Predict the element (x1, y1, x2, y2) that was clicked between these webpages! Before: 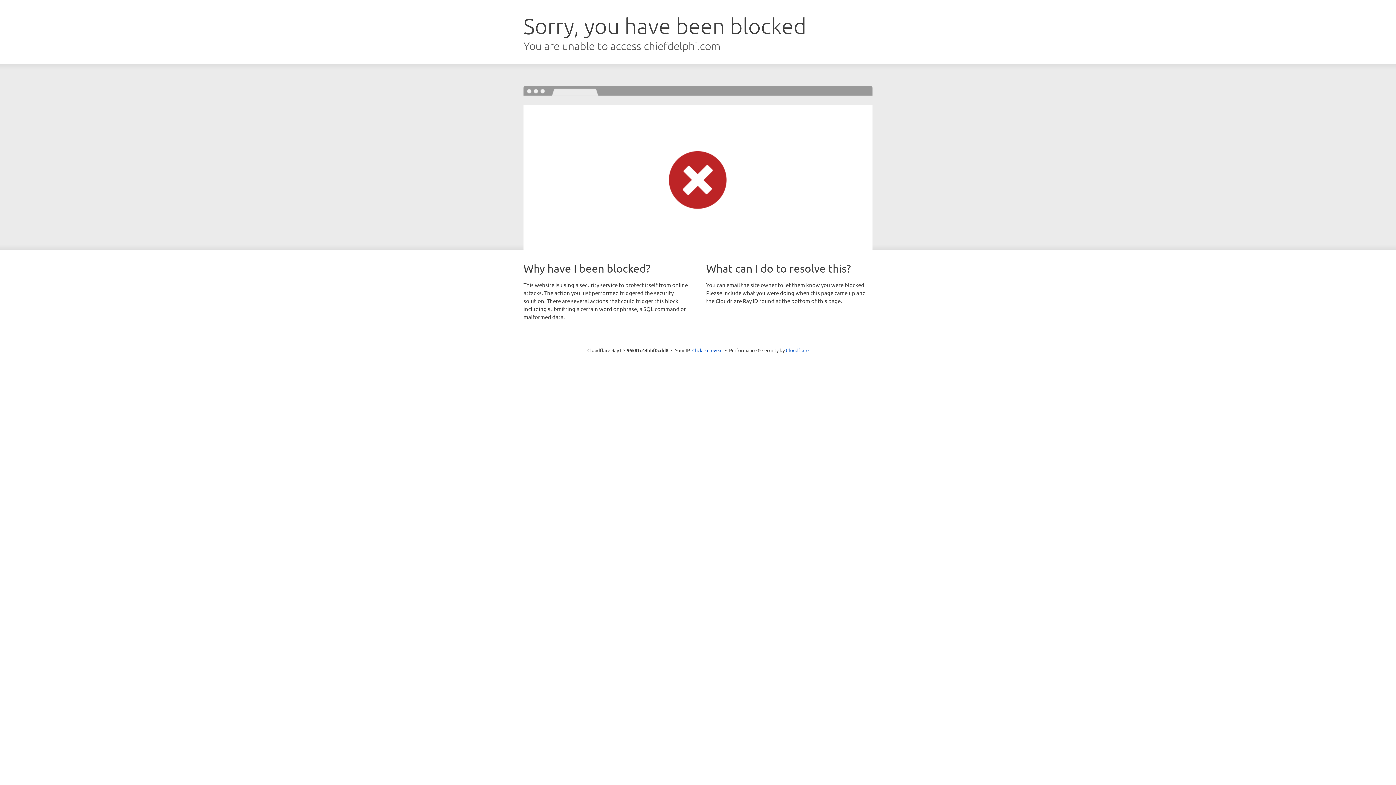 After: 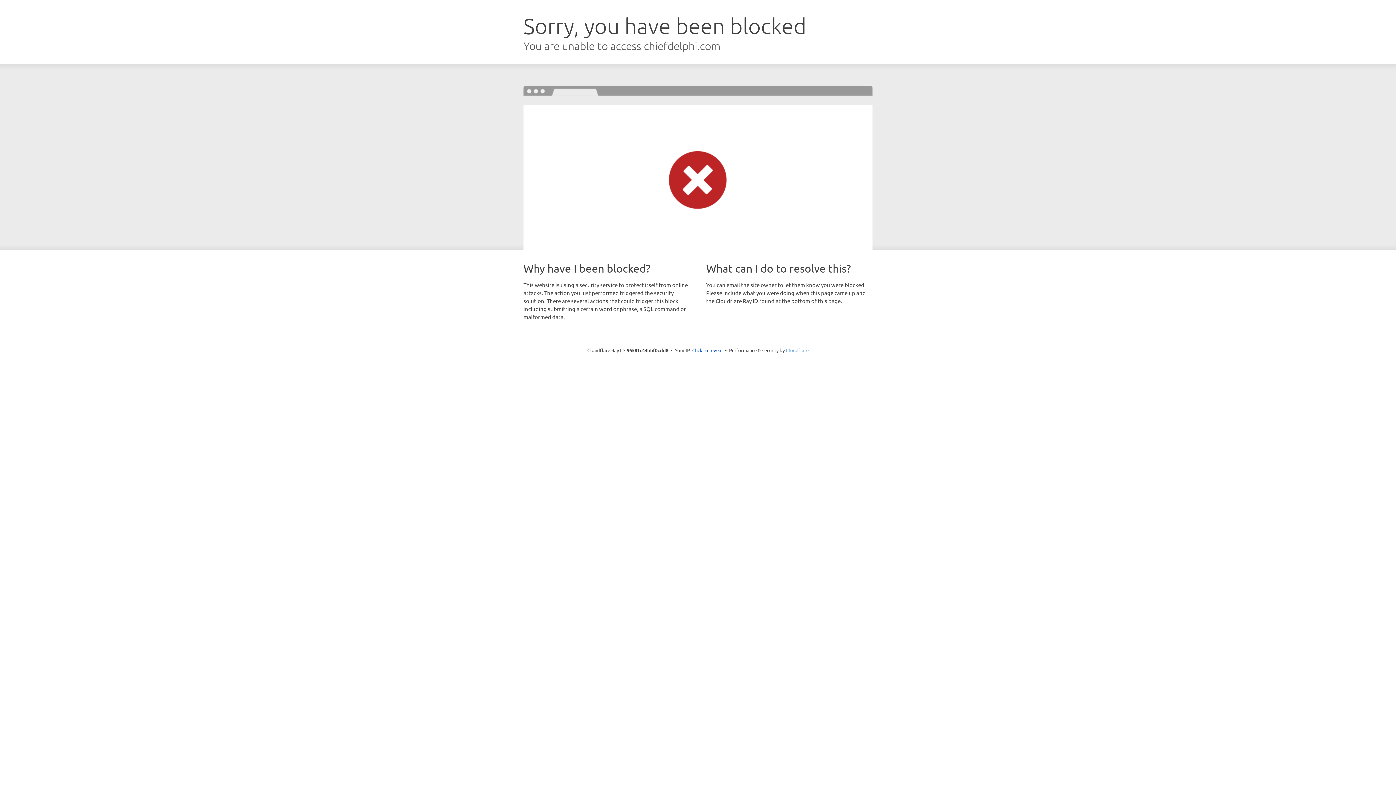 Action: bbox: (786, 347, 808, 353) label: Cloudflare